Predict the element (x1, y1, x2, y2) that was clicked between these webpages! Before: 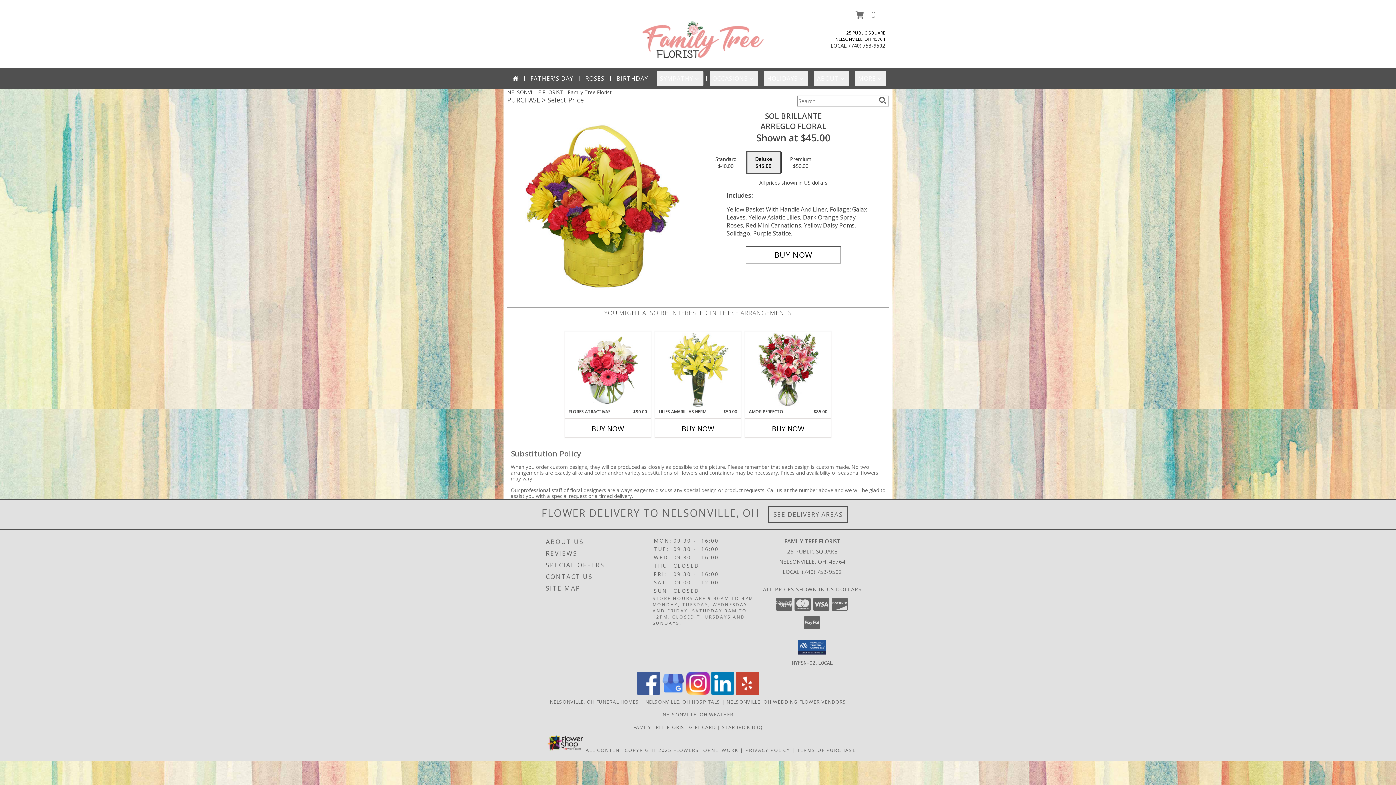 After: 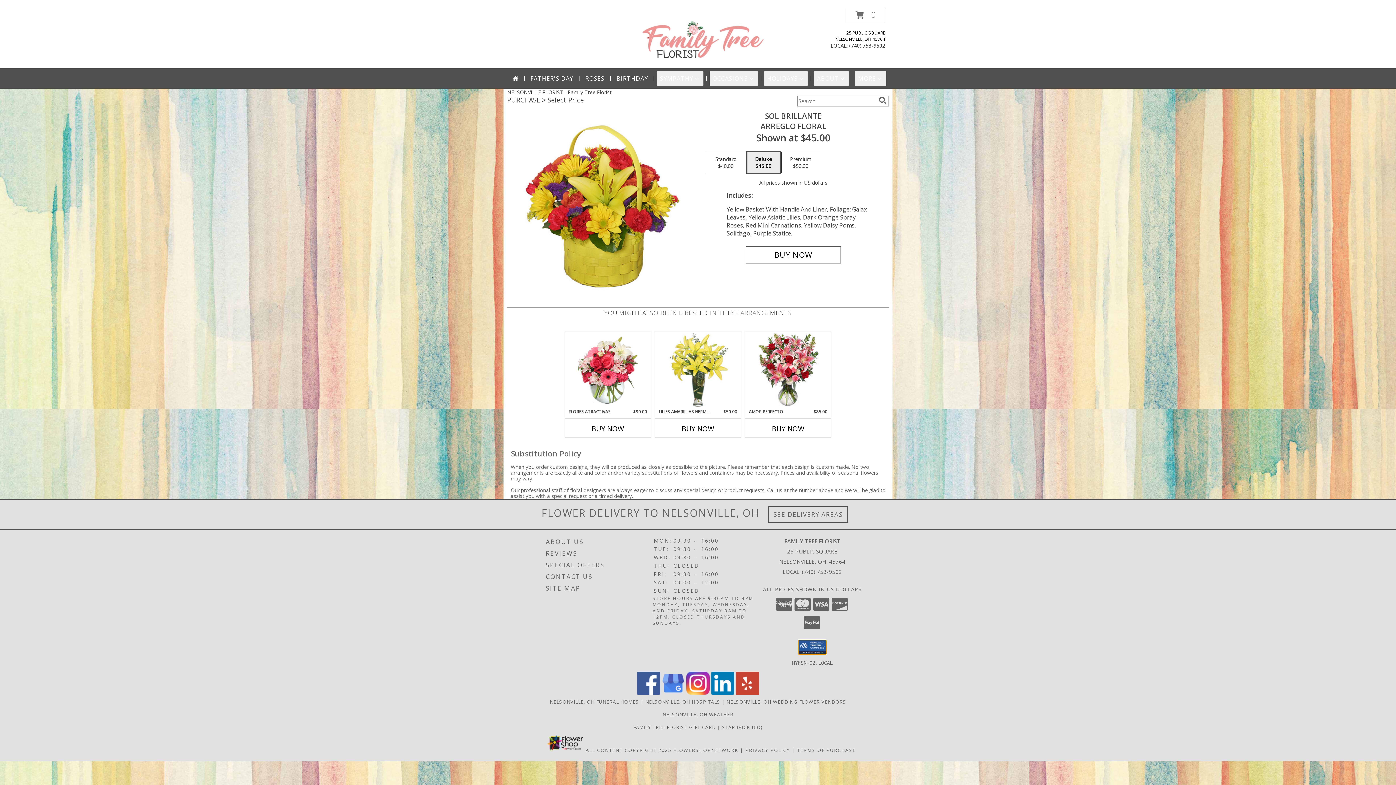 Action: bbox: (798, 640, 826, 654)